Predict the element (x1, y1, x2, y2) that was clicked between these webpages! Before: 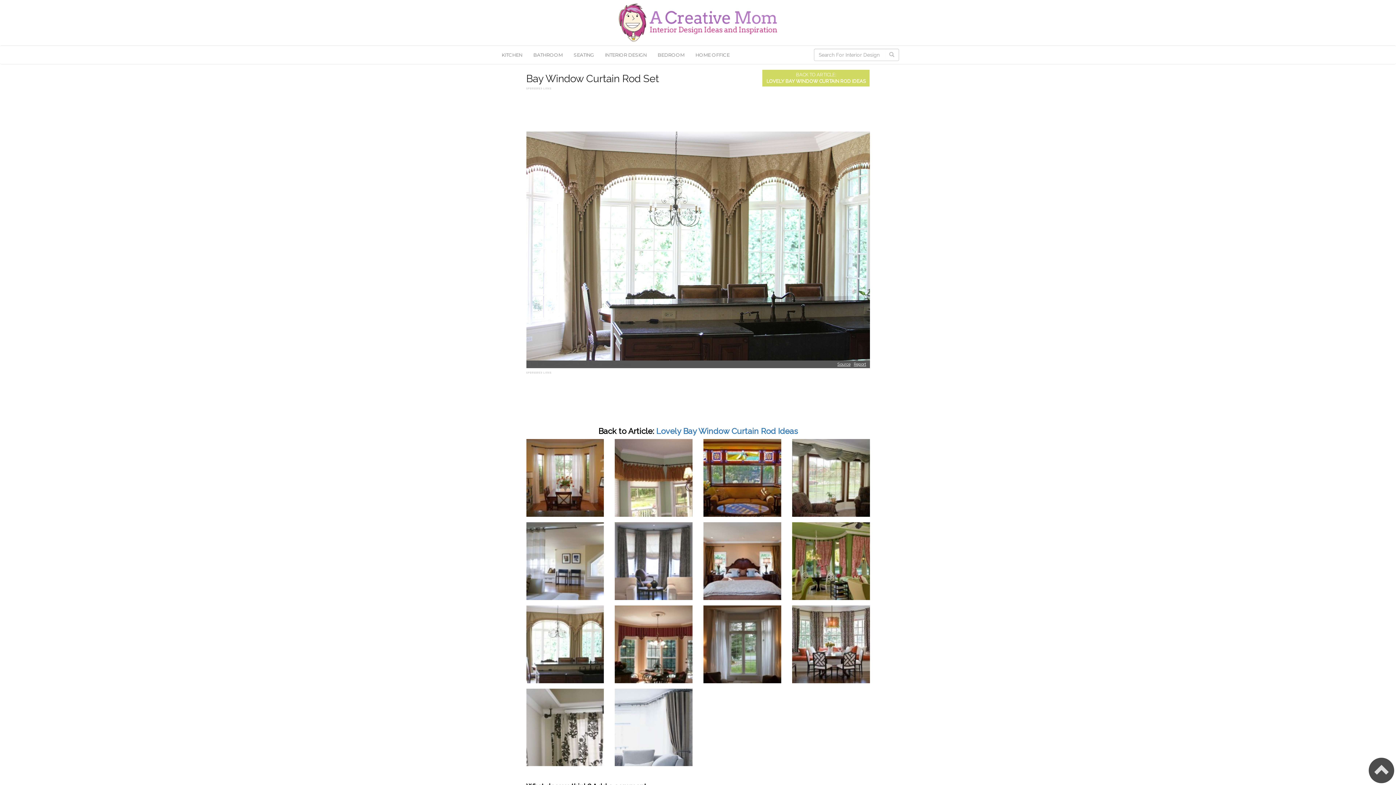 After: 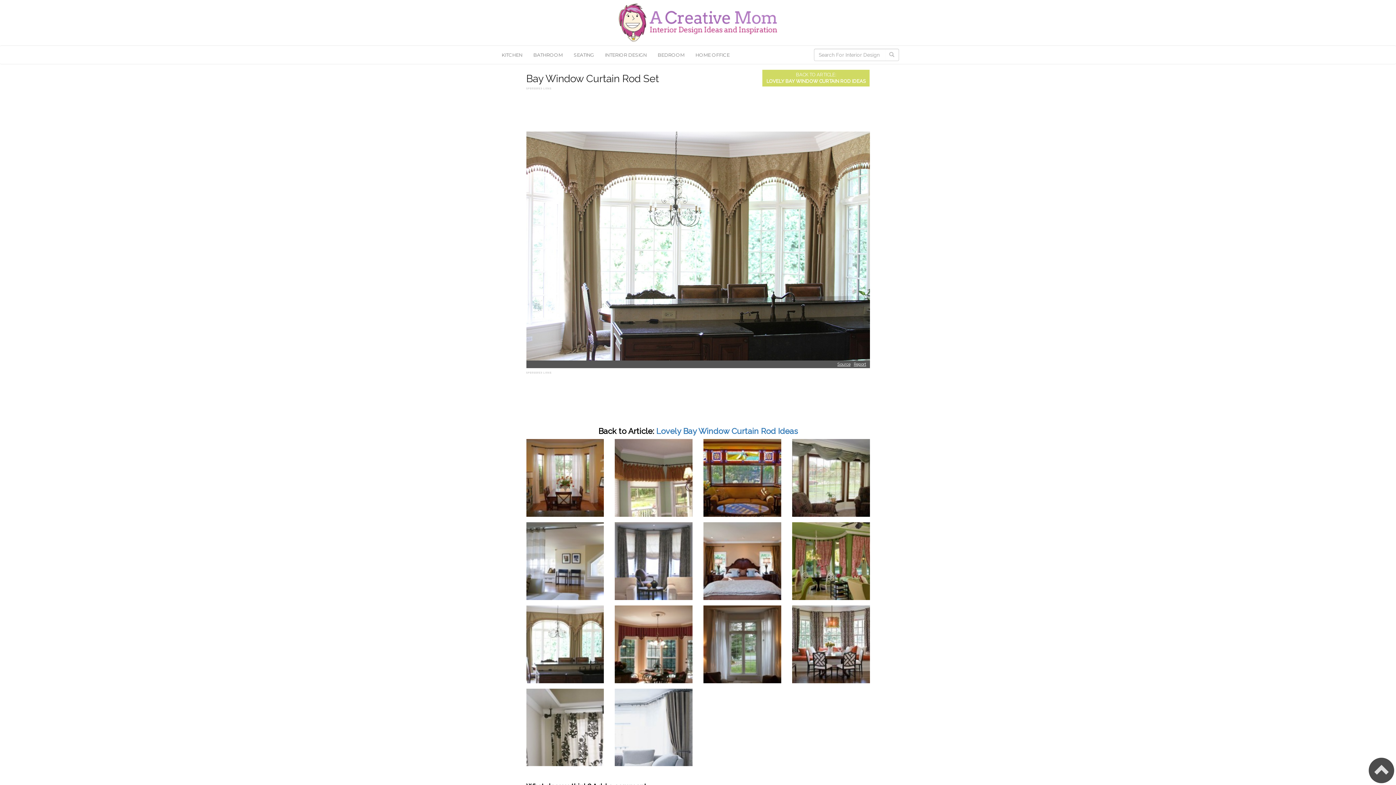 Action: bbox: (837, 362, 850, 367) label: Source